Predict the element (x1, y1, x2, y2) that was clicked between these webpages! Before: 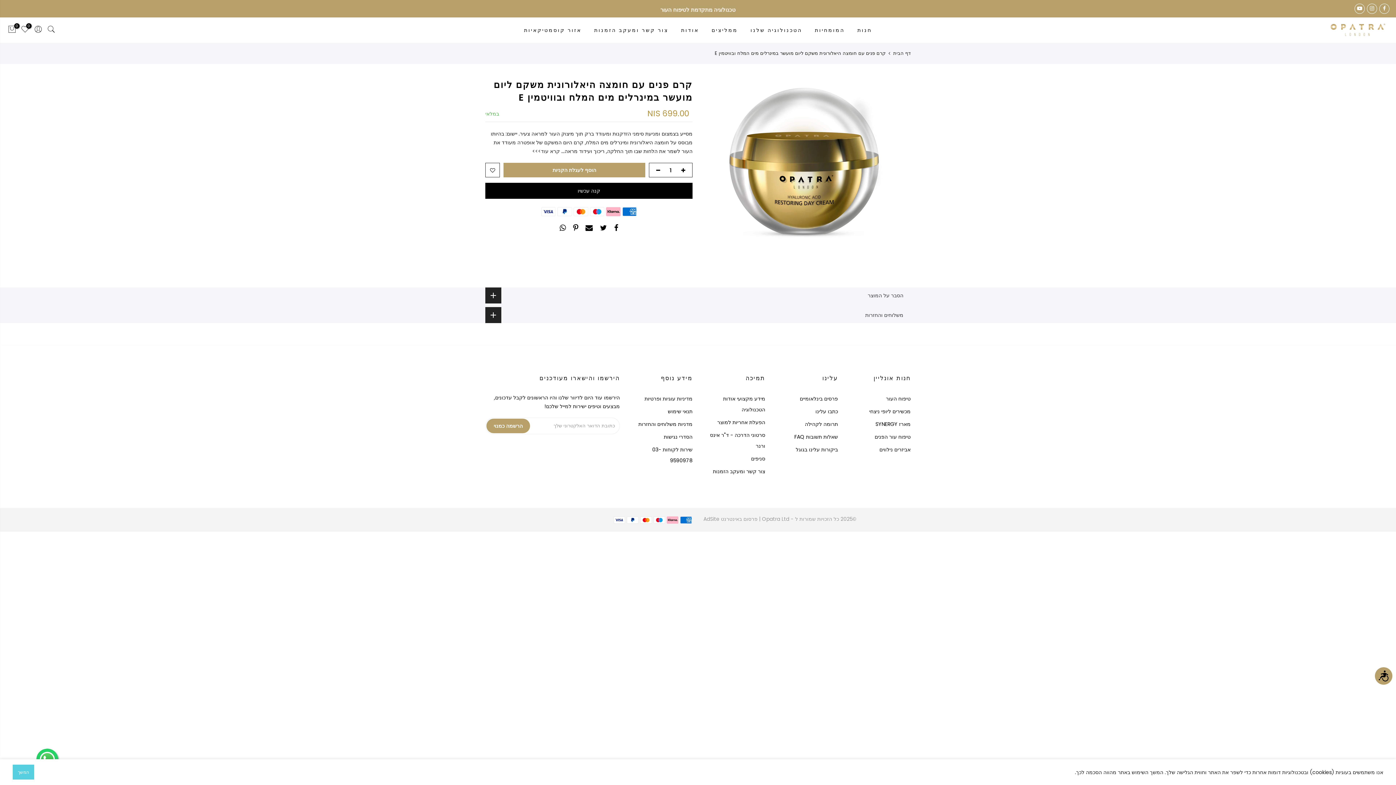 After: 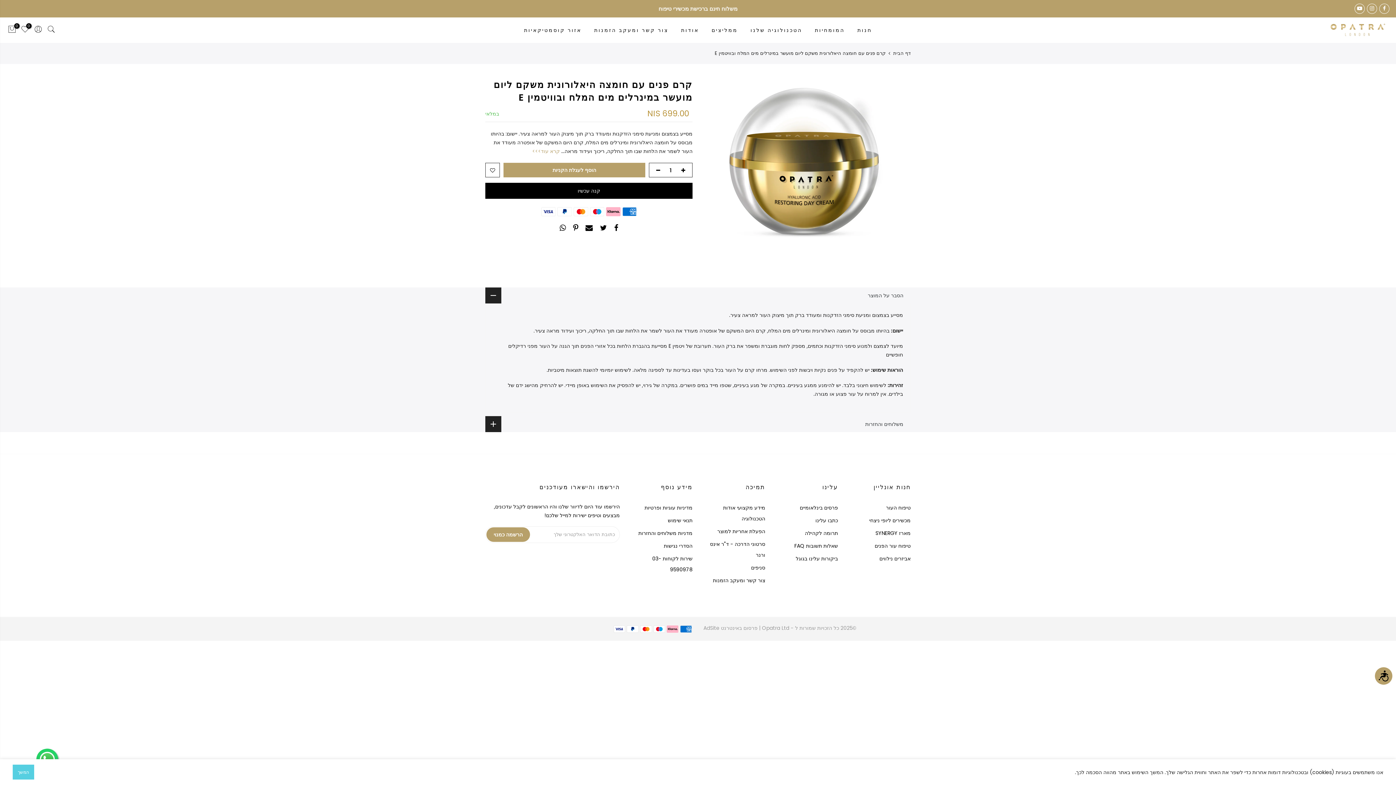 Action: bbox: (532, 147, 561, 154) label:  קרא עוד>>>